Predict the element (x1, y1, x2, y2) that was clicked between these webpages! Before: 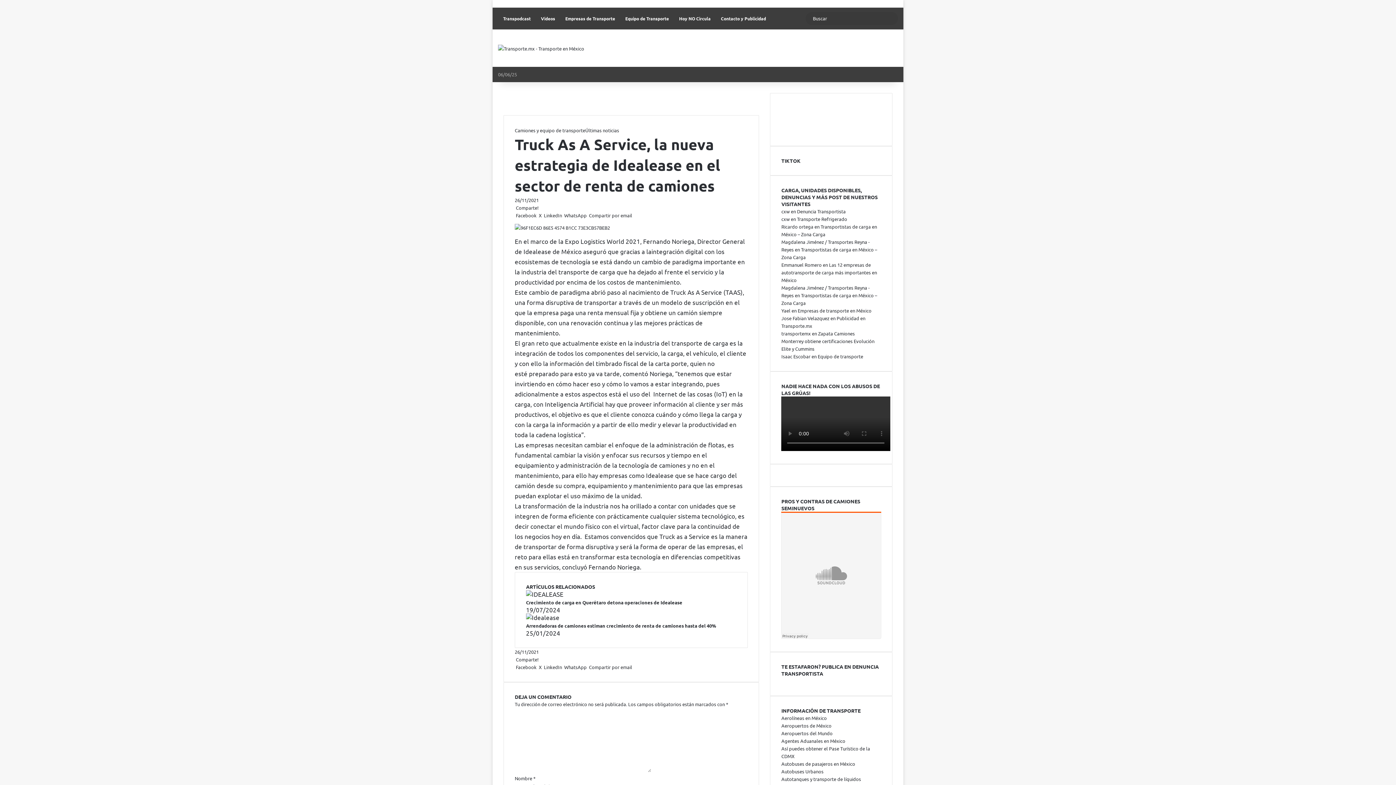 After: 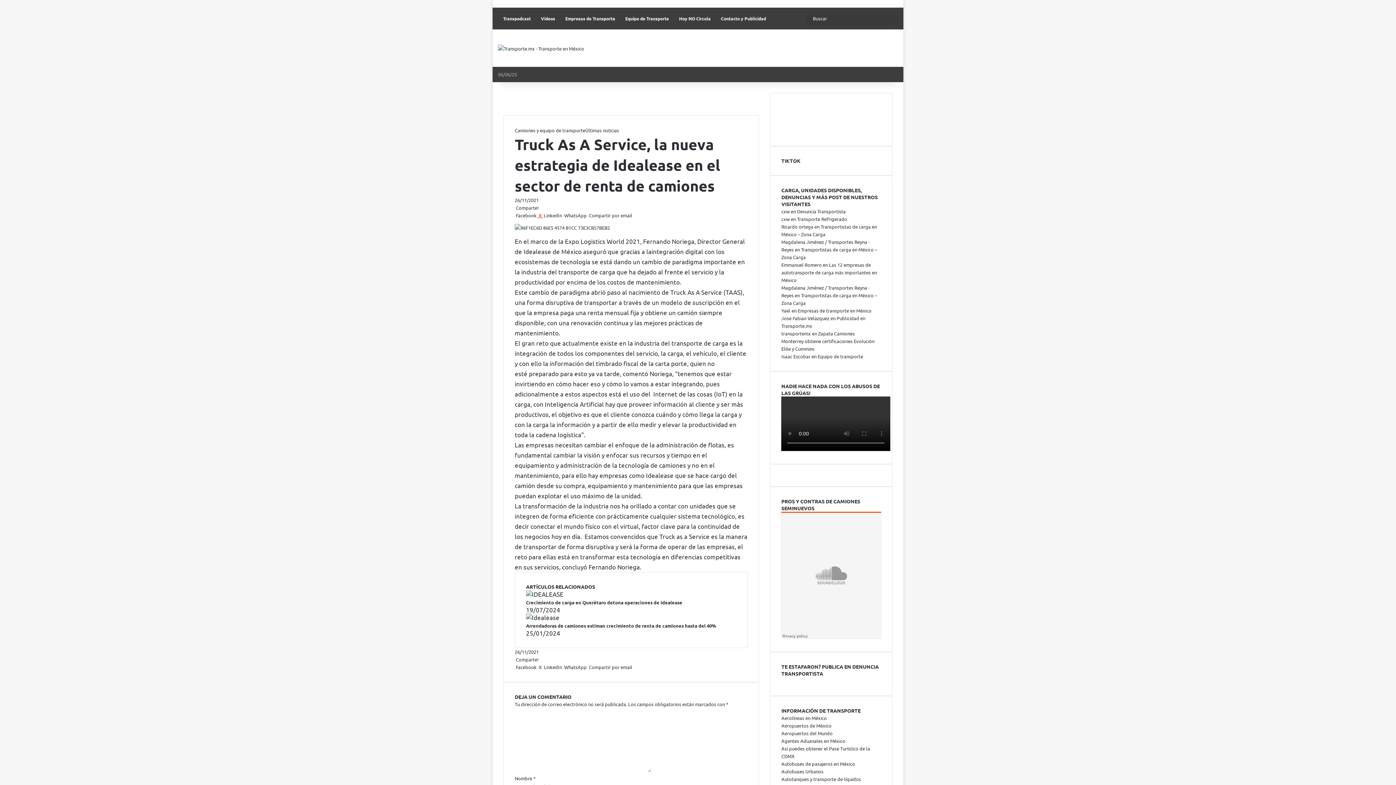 Action: bbox: (537, 212, 542, 218) label:  X 